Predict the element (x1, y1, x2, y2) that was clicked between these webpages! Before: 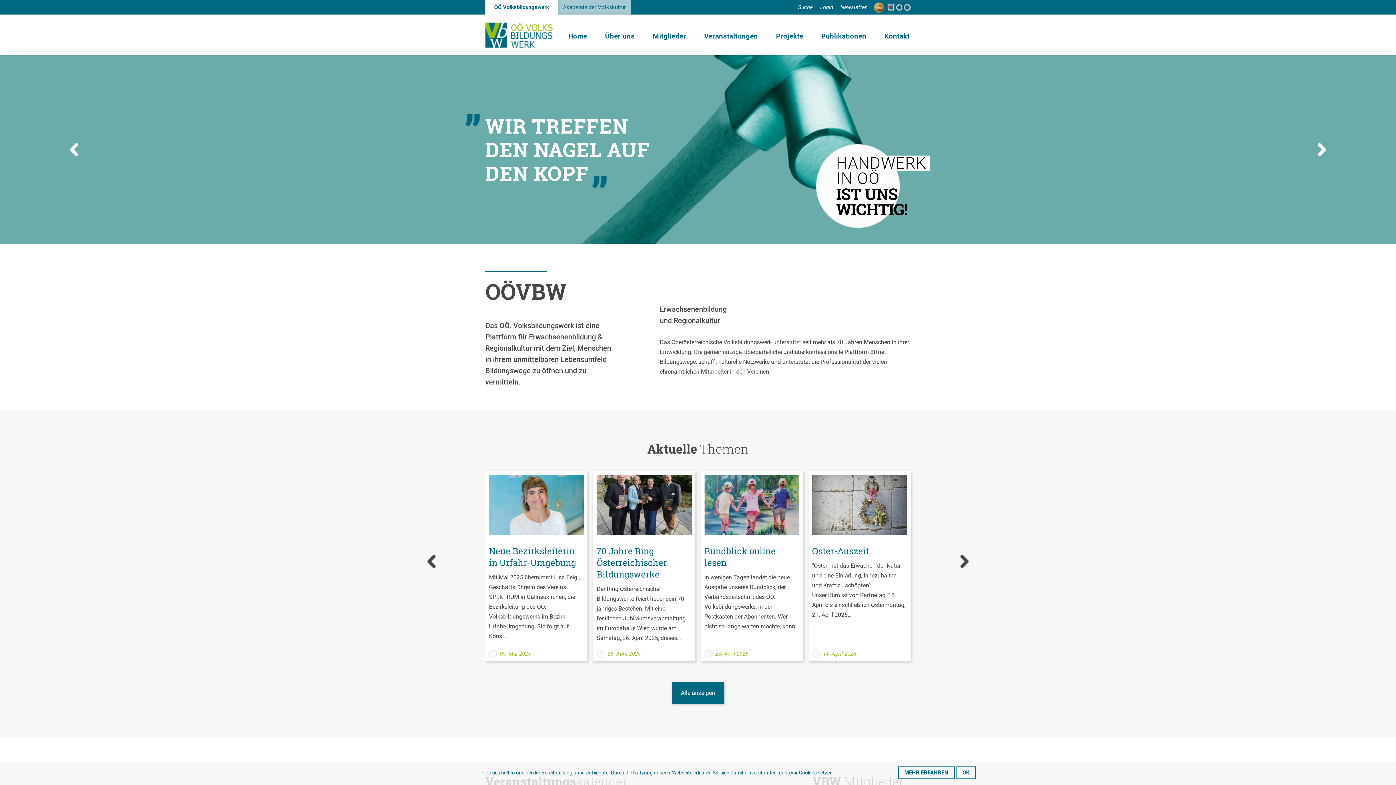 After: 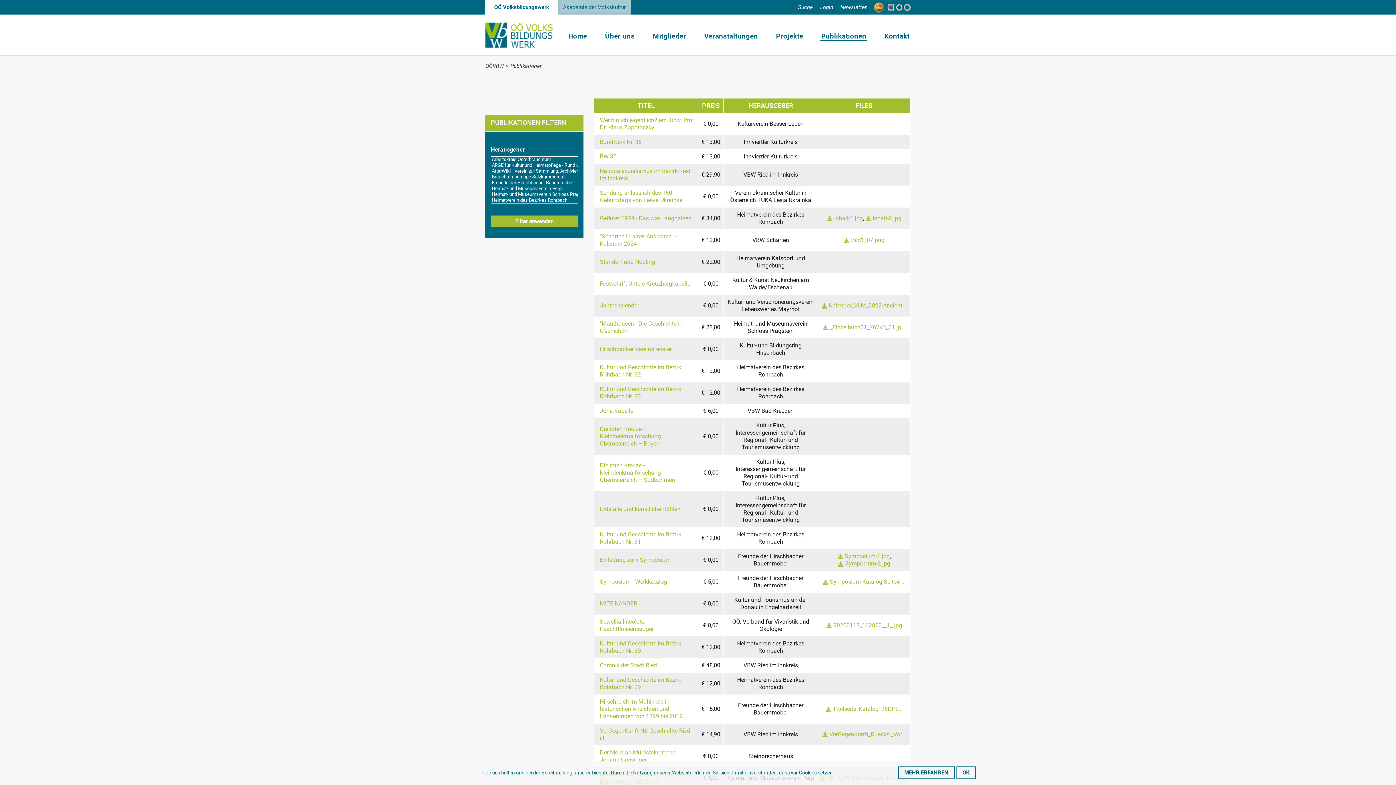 Action: bbox: (820, 32, 867, 40) label: Publikationen